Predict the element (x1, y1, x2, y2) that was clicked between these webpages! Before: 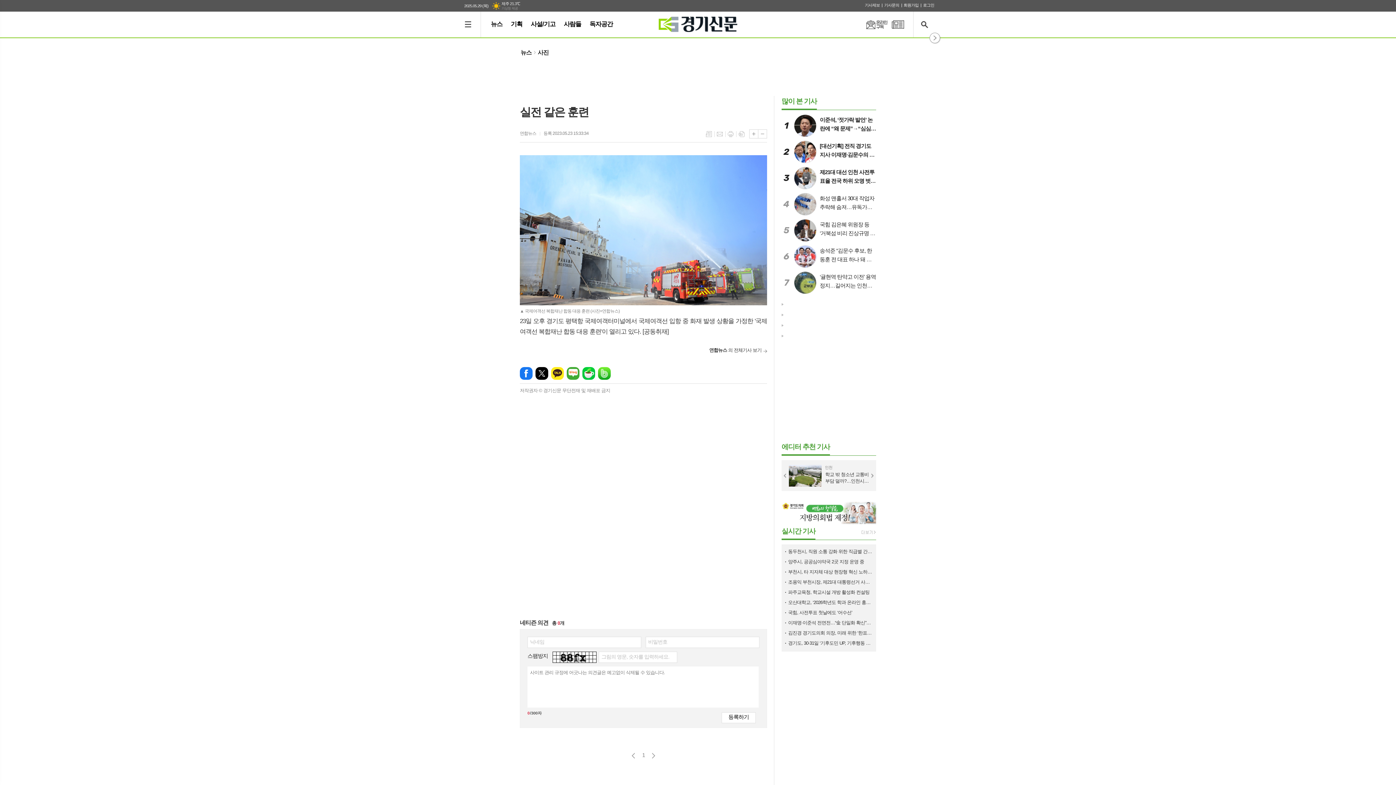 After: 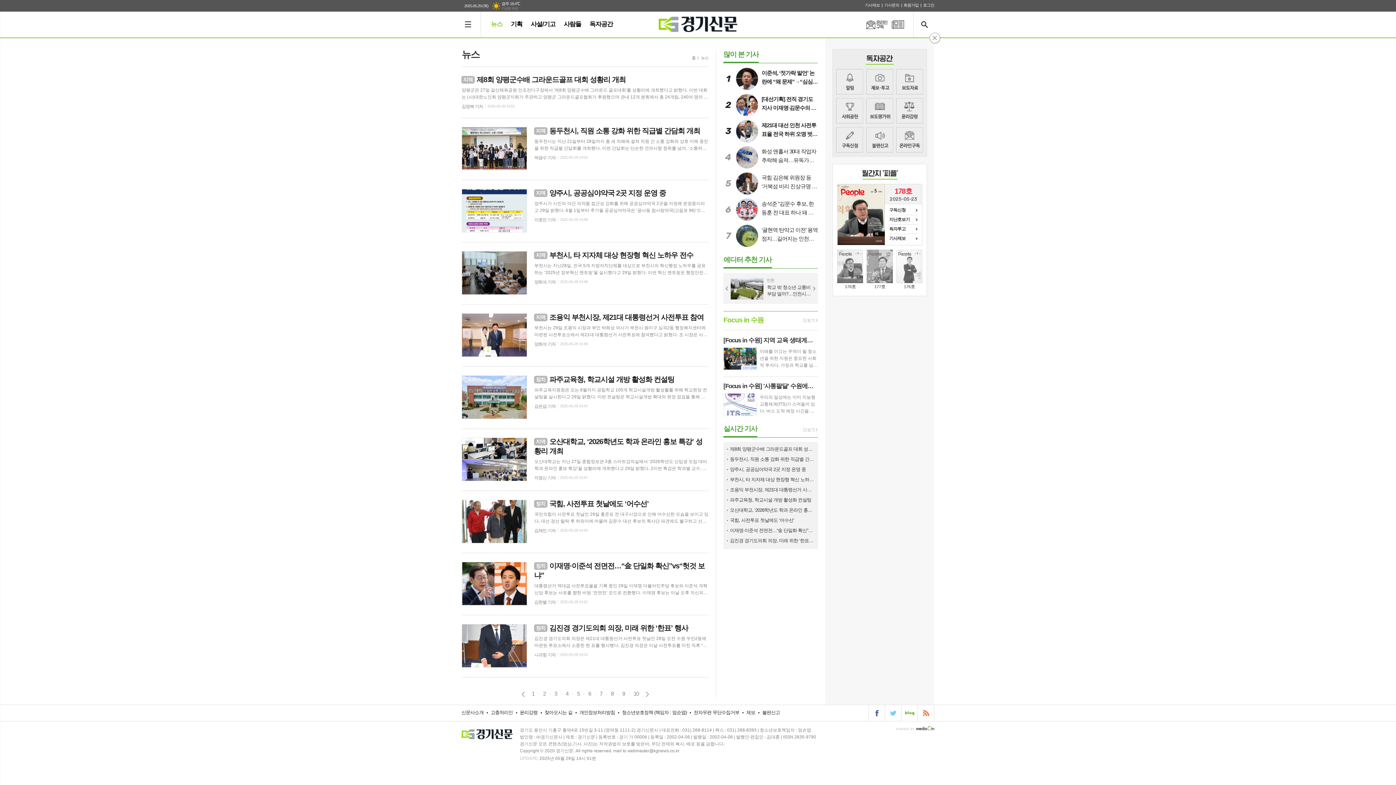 Action: label: 뉴스 bbox: (520, 49, 531, 55)